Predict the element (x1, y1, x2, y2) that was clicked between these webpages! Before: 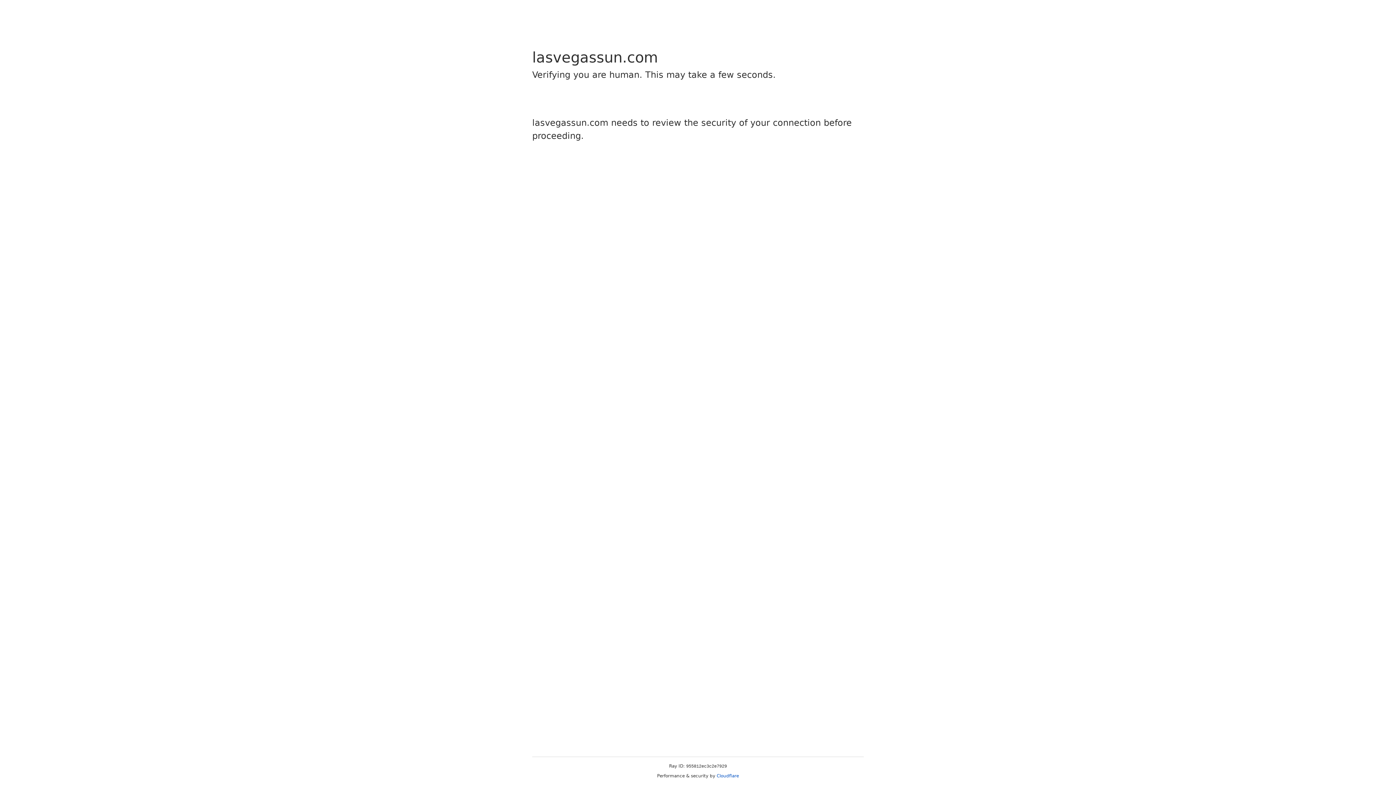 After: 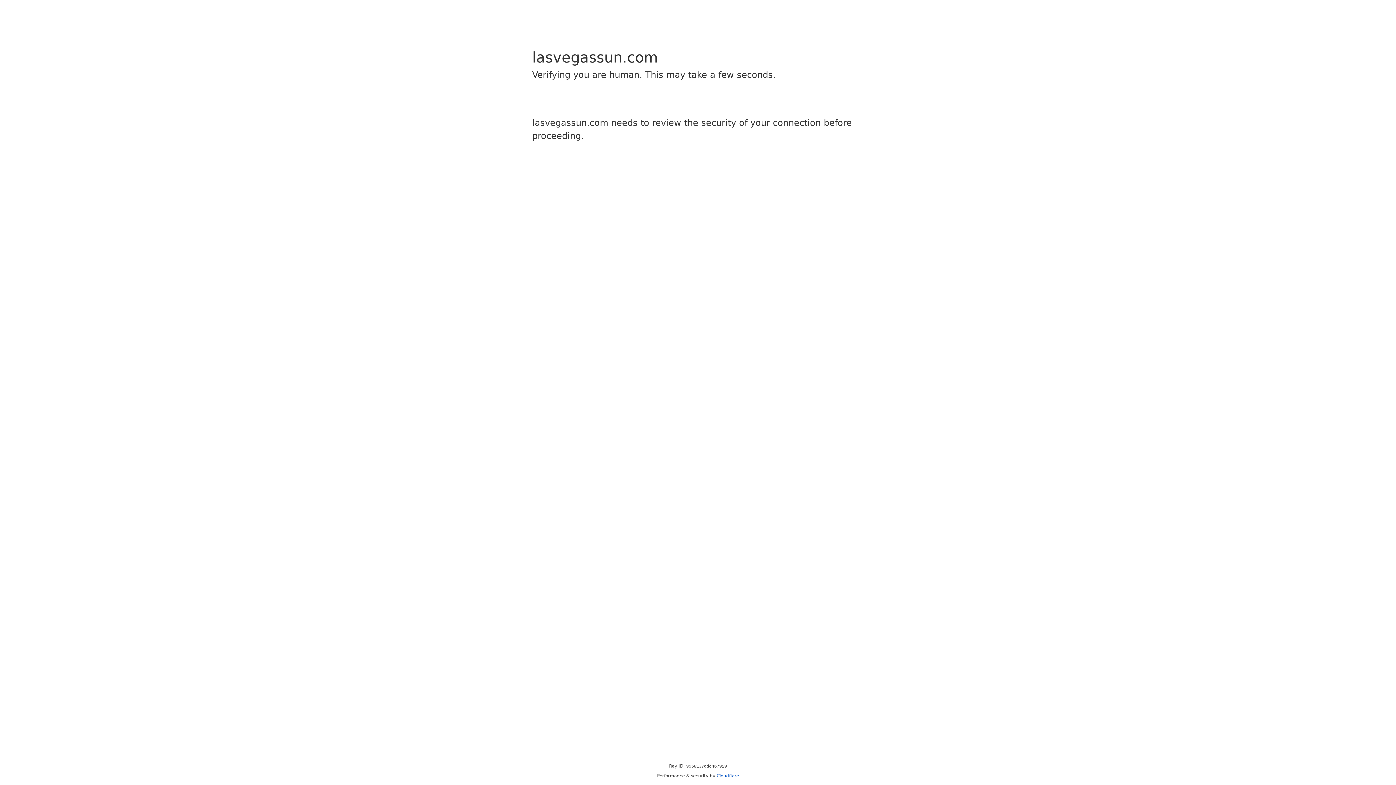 Action: label: Cloudflare bbox: (716, 773, 739, 778)